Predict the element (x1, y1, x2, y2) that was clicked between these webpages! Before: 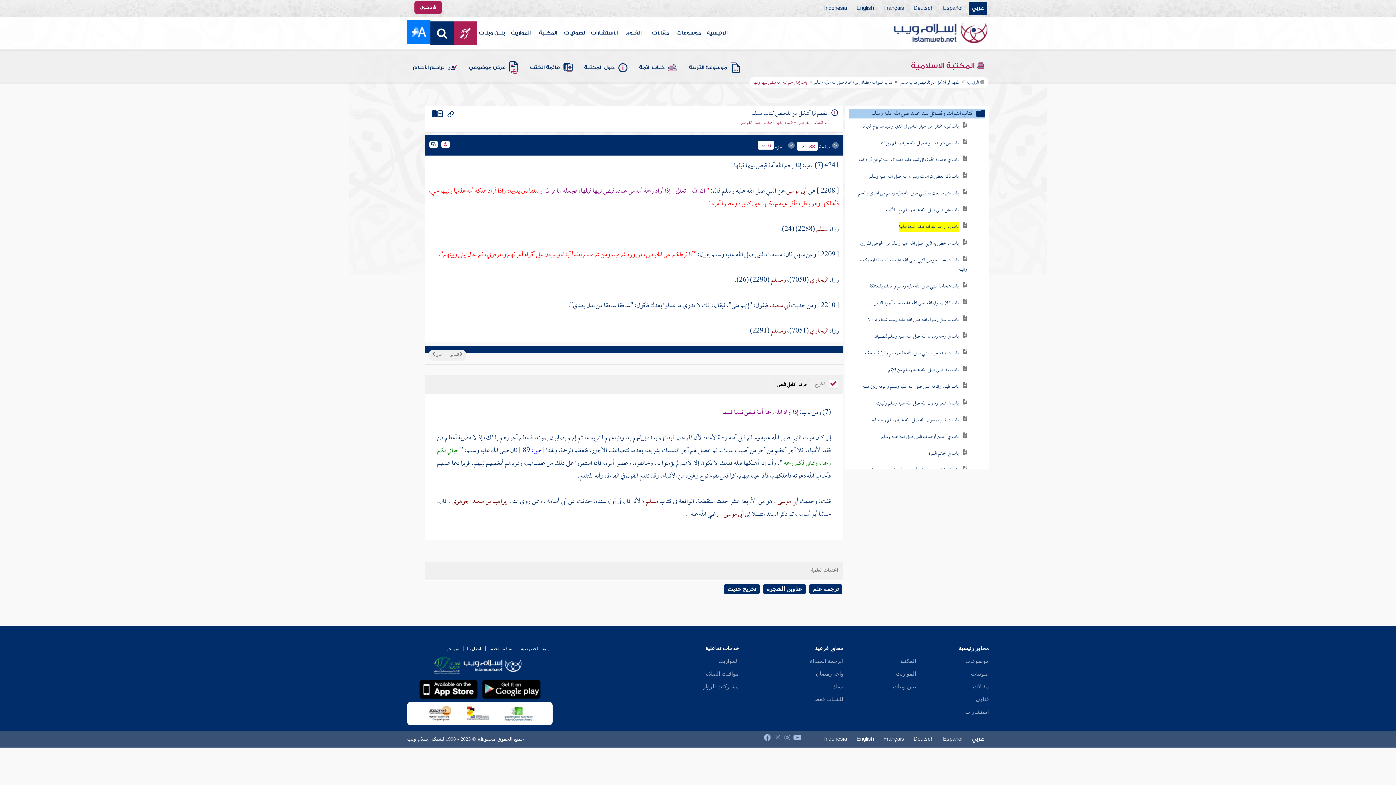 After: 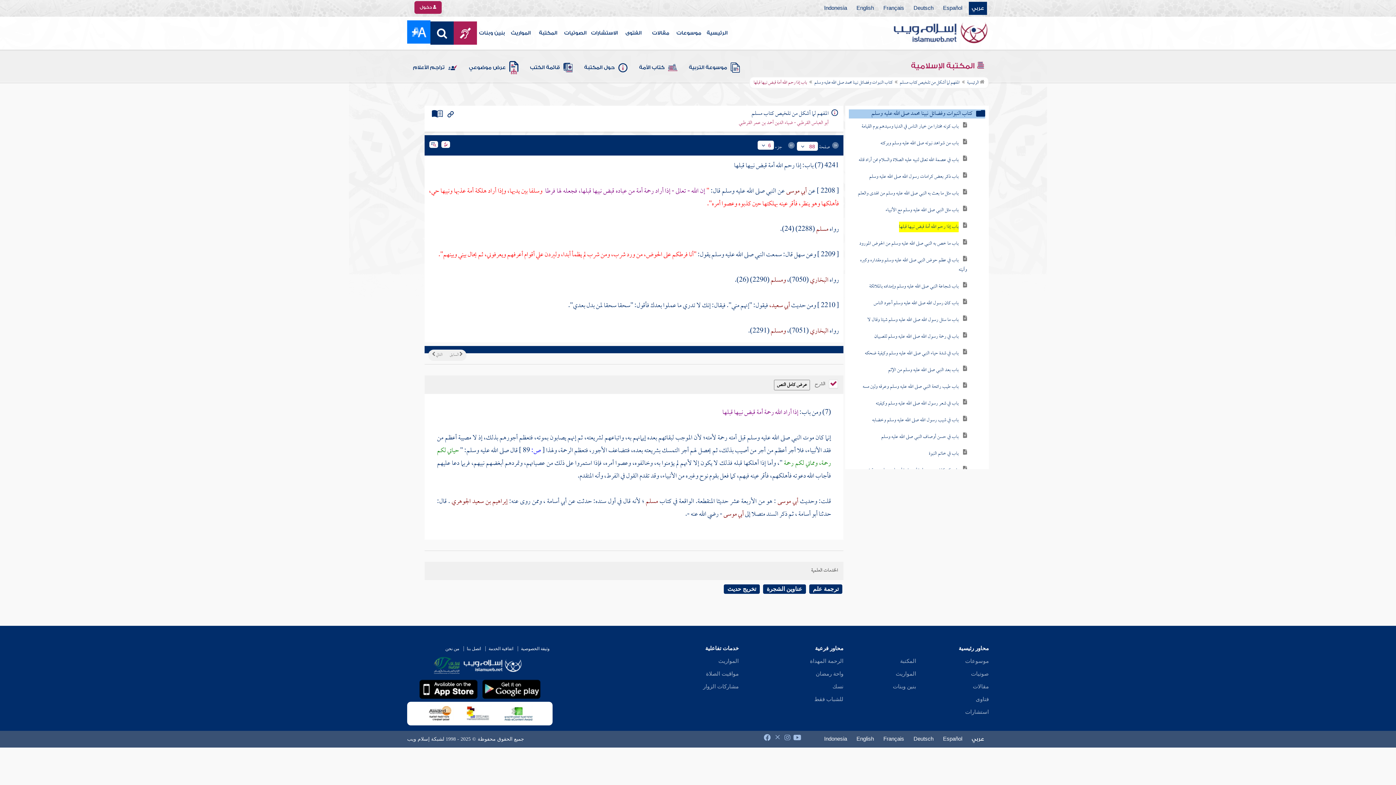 Action: bbox: (447, 111, 453, 117)